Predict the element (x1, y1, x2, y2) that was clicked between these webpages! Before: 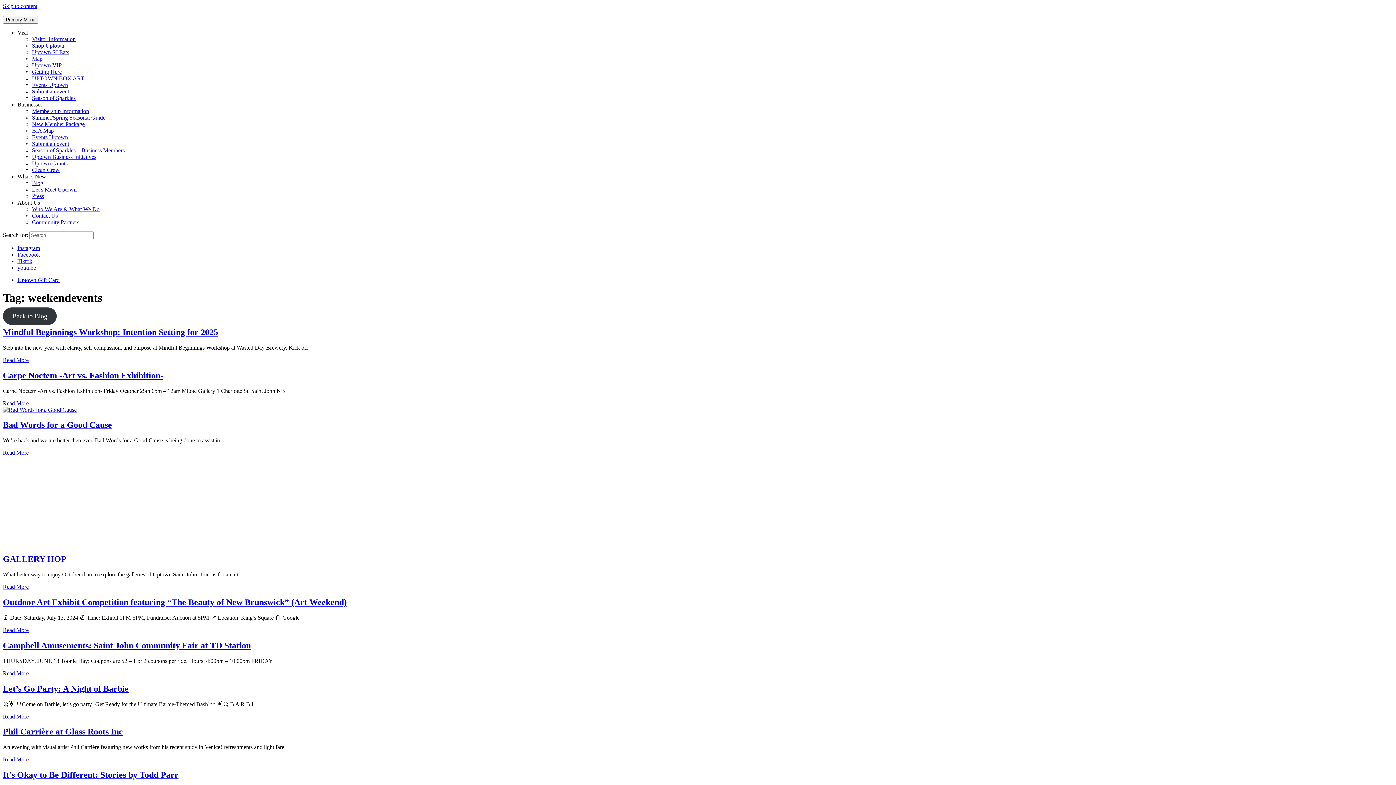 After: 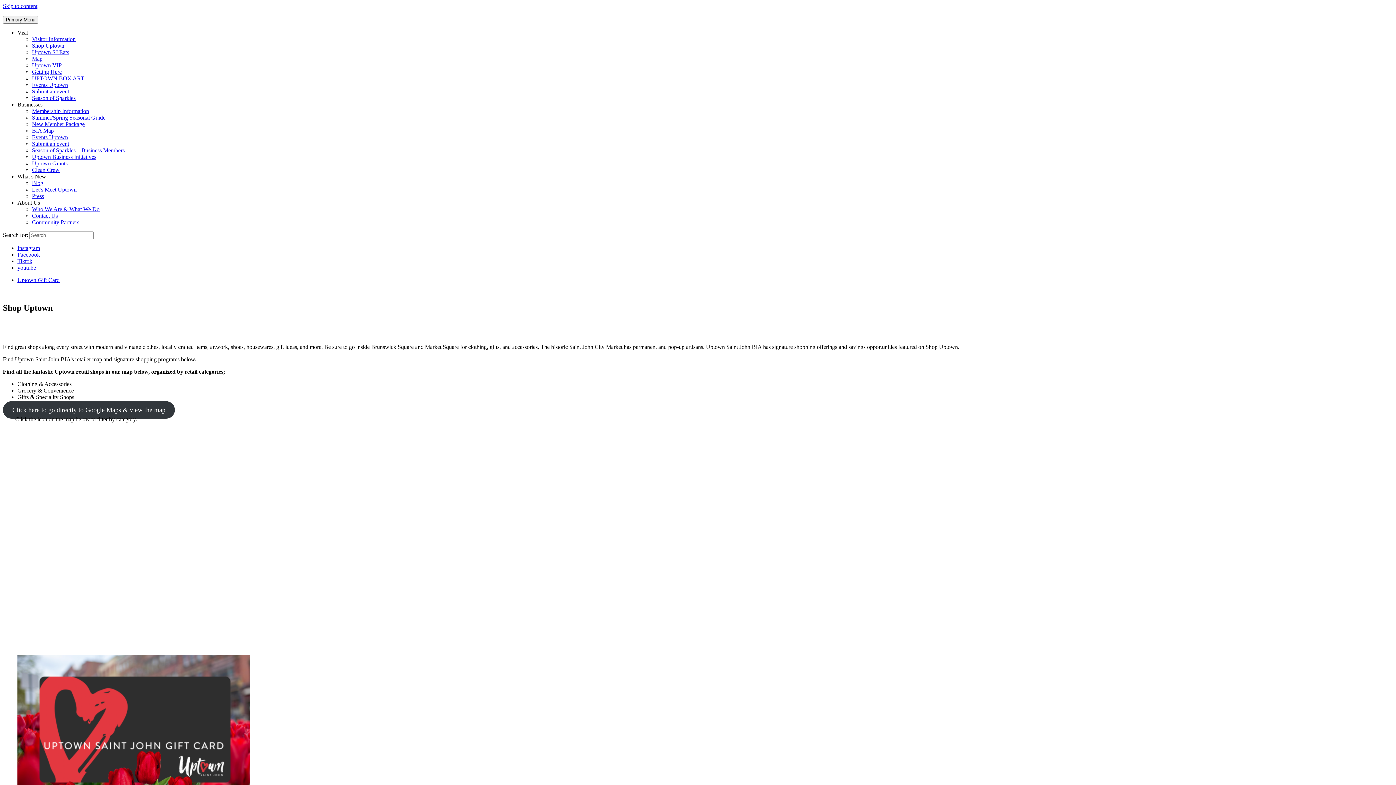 Action: label: Shop Uptown bbox: (32, 42, 64, 48)